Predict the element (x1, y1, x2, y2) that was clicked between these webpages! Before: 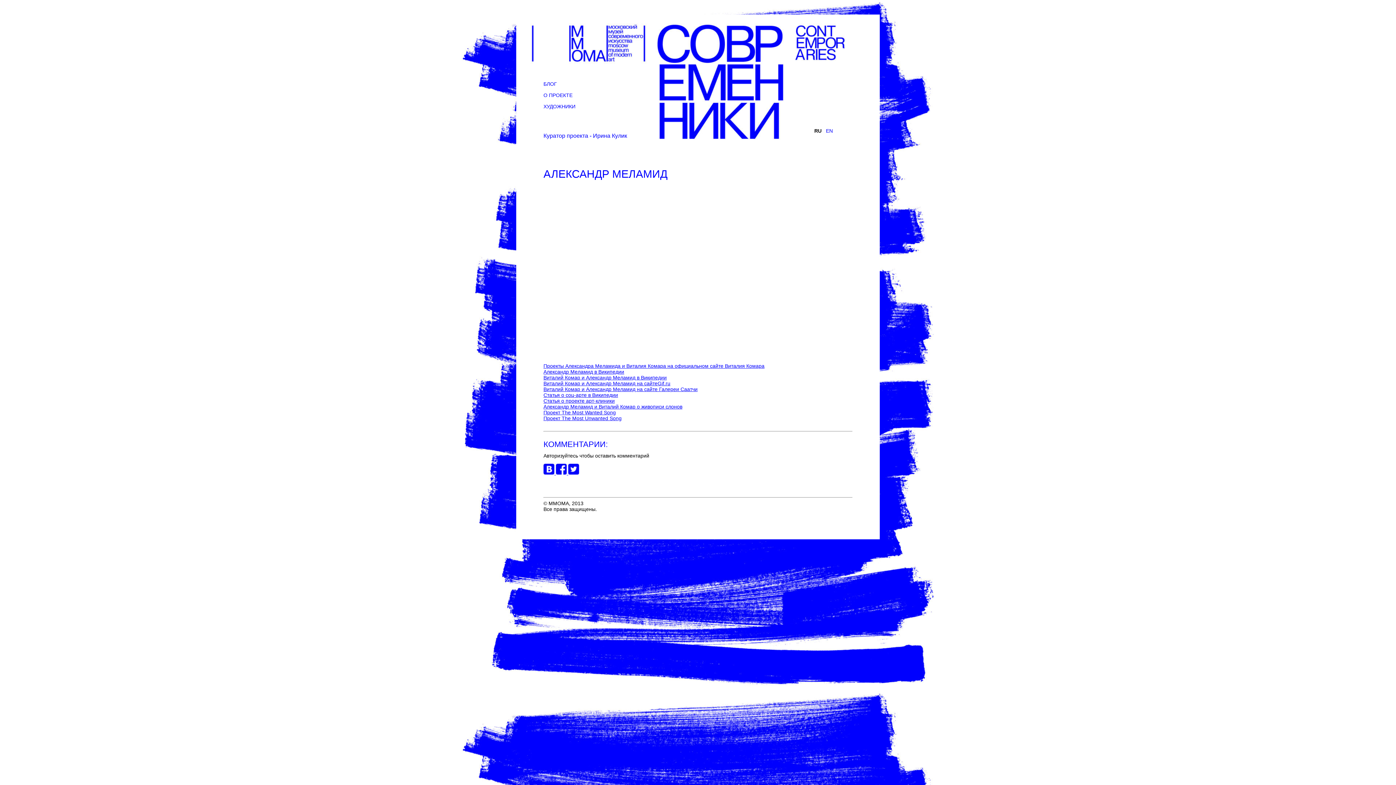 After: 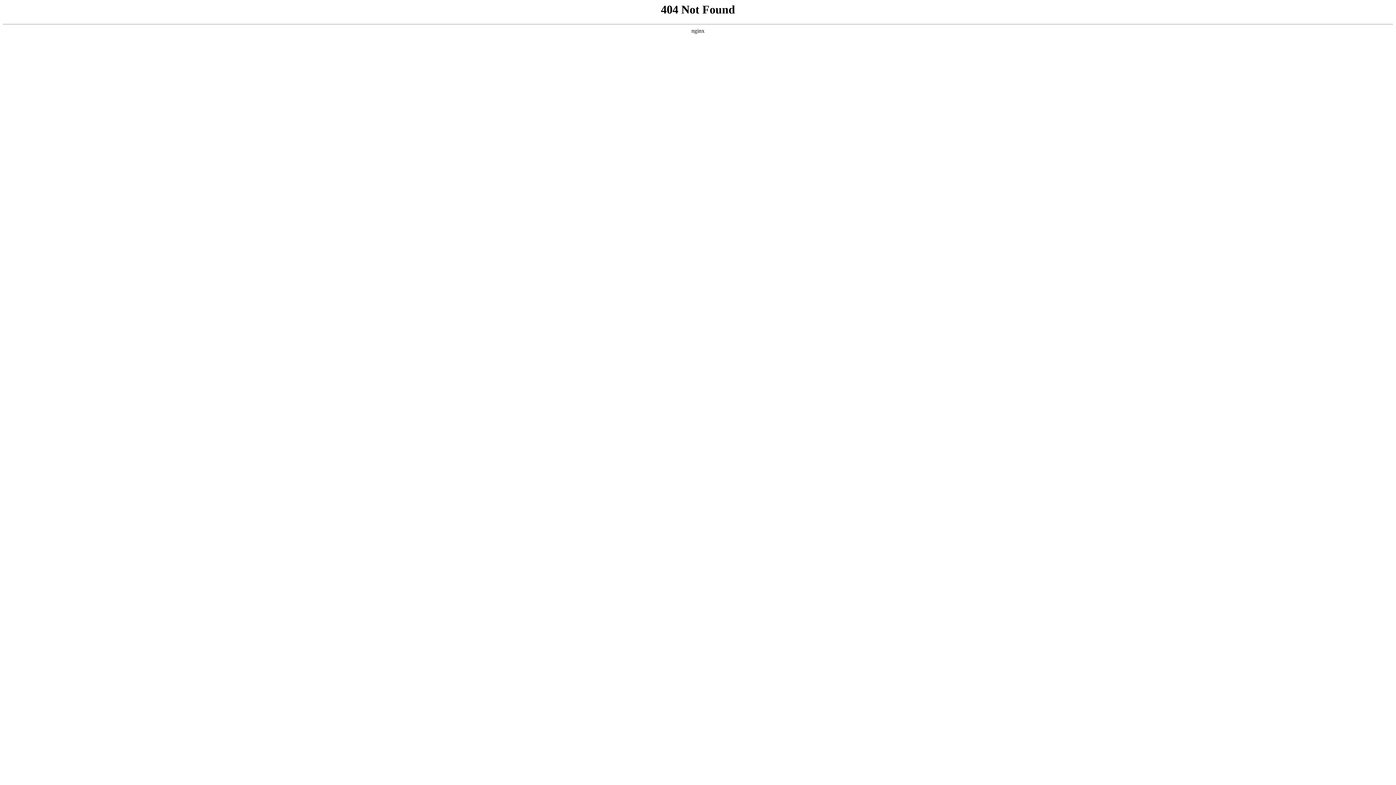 Action: bbox: (568, 470, 579, 476)